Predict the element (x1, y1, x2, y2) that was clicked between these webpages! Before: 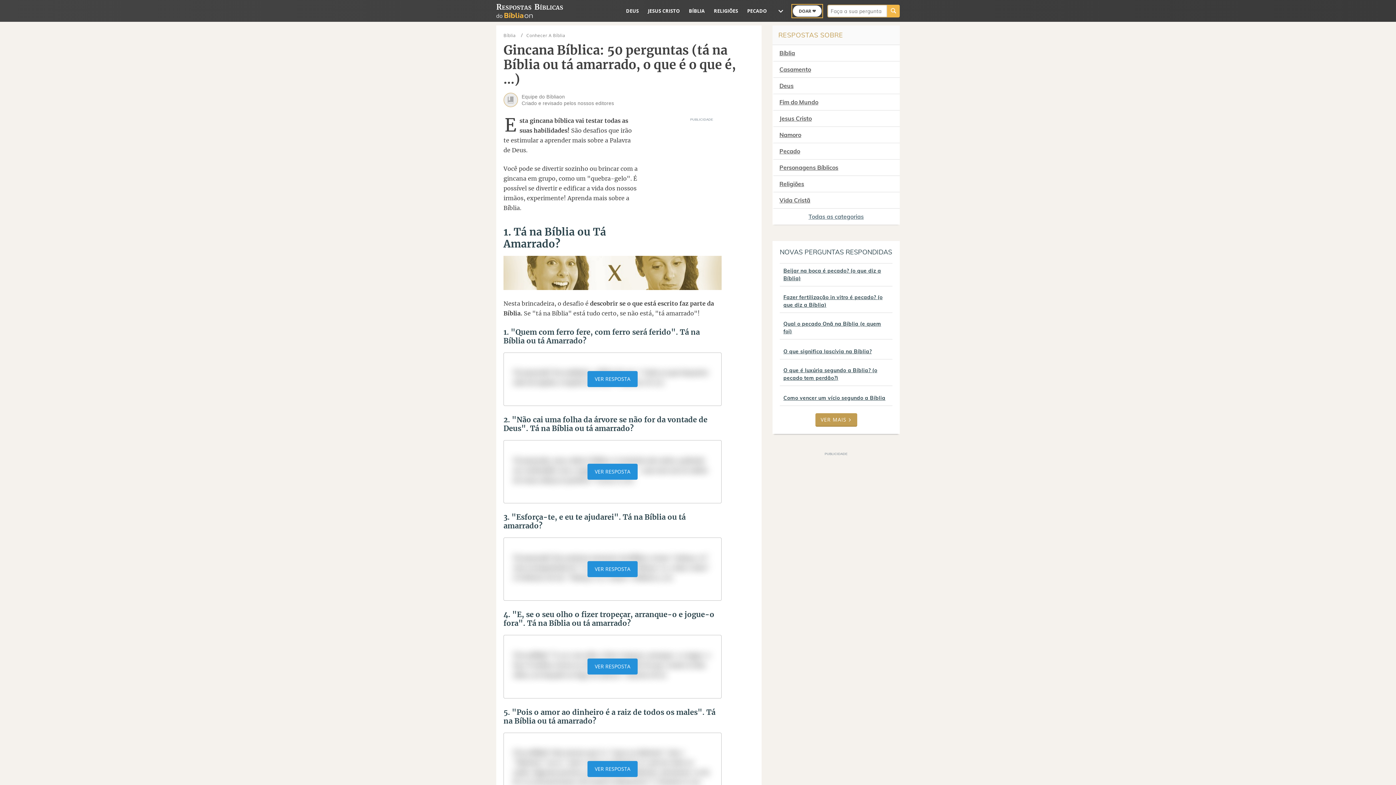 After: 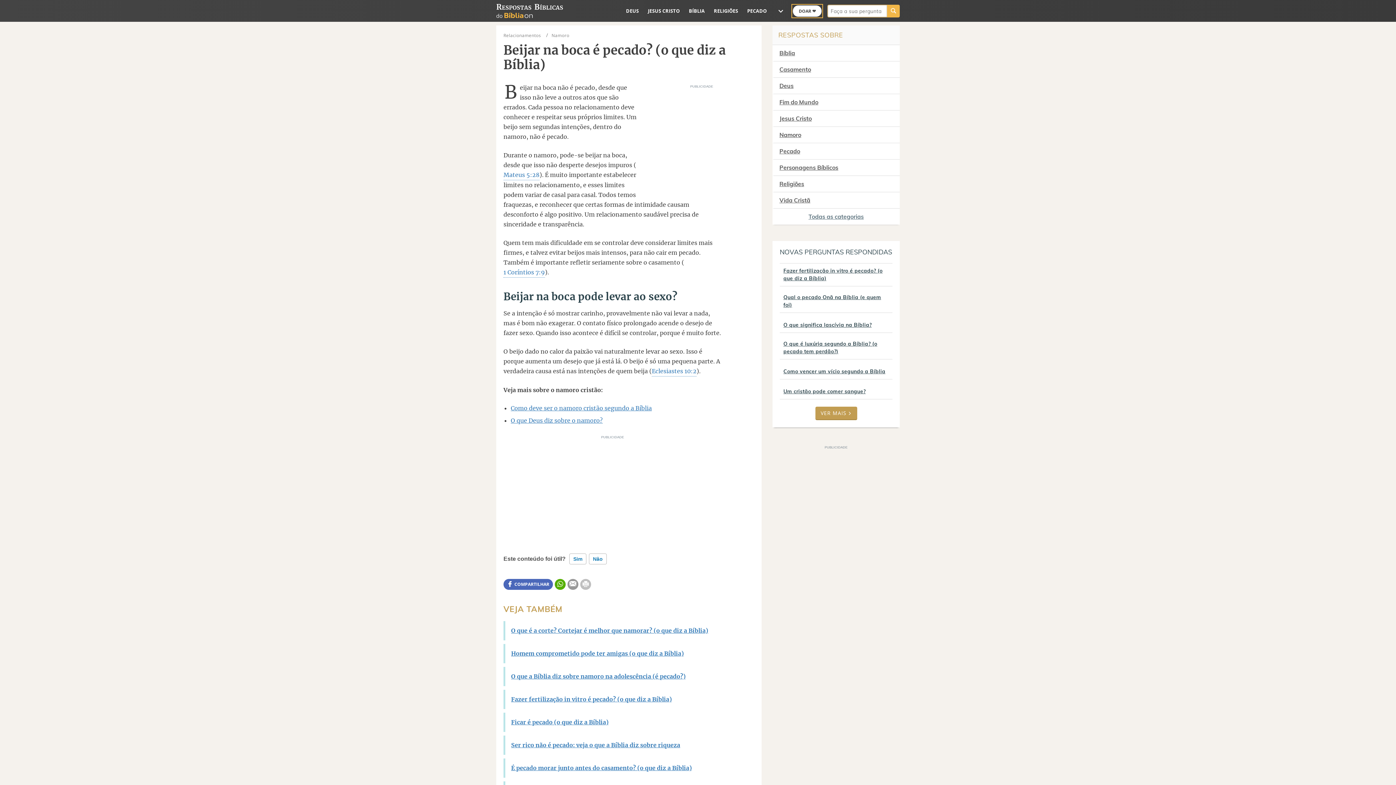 Action: bbox: (783, 267, 889, 282) label: Beijar na boca é pecado? (o que diz a Bíblia)